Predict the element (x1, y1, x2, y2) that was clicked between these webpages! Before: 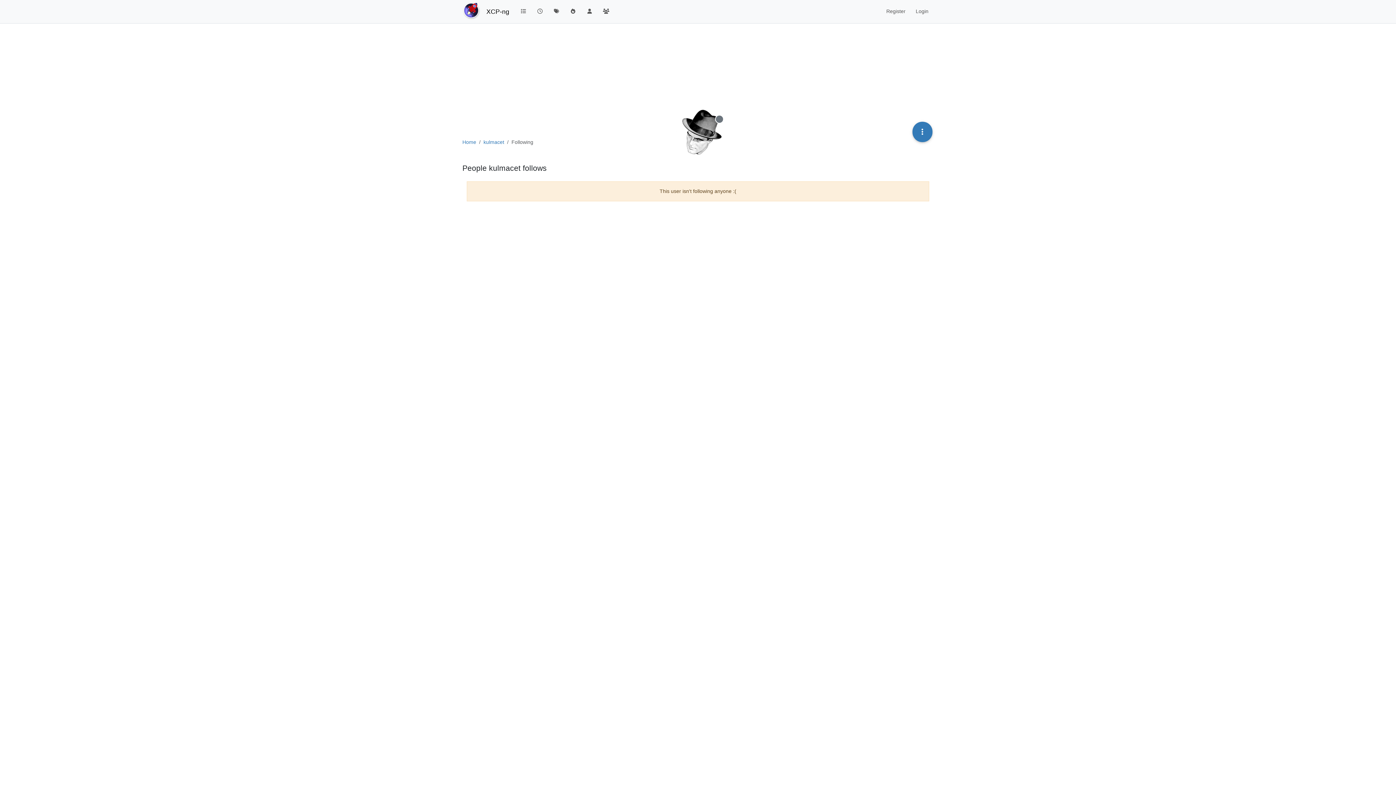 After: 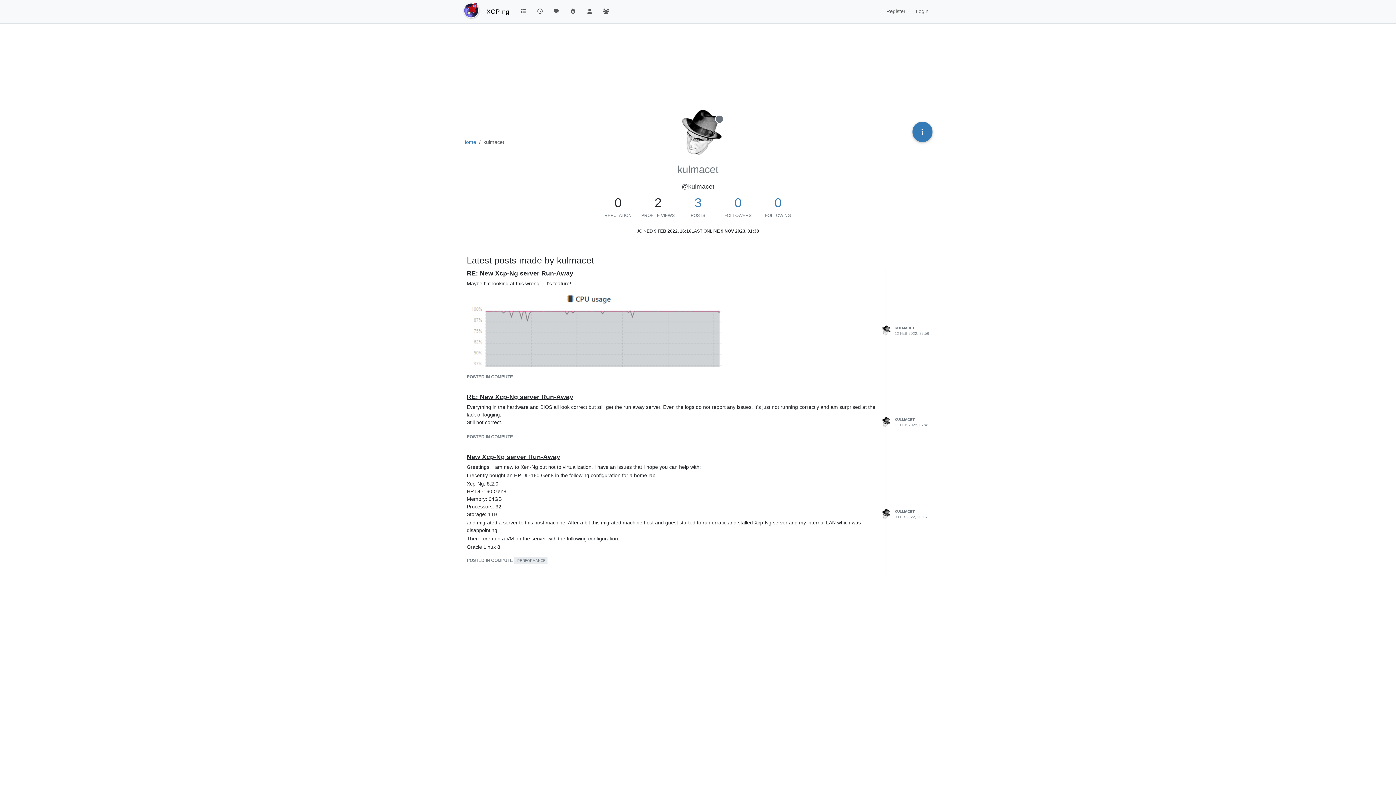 Action: bbox: (483, 139, 504, 145) label: kulmacet